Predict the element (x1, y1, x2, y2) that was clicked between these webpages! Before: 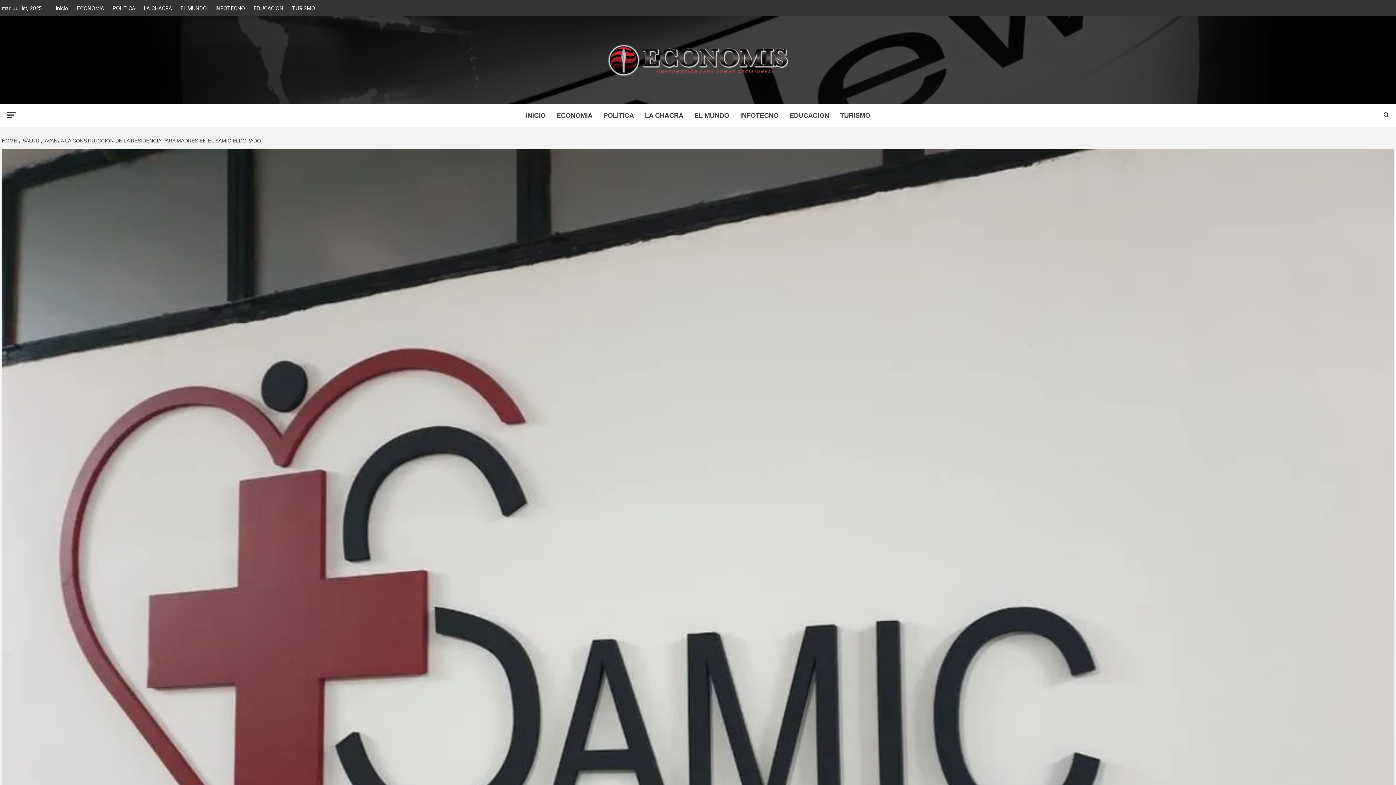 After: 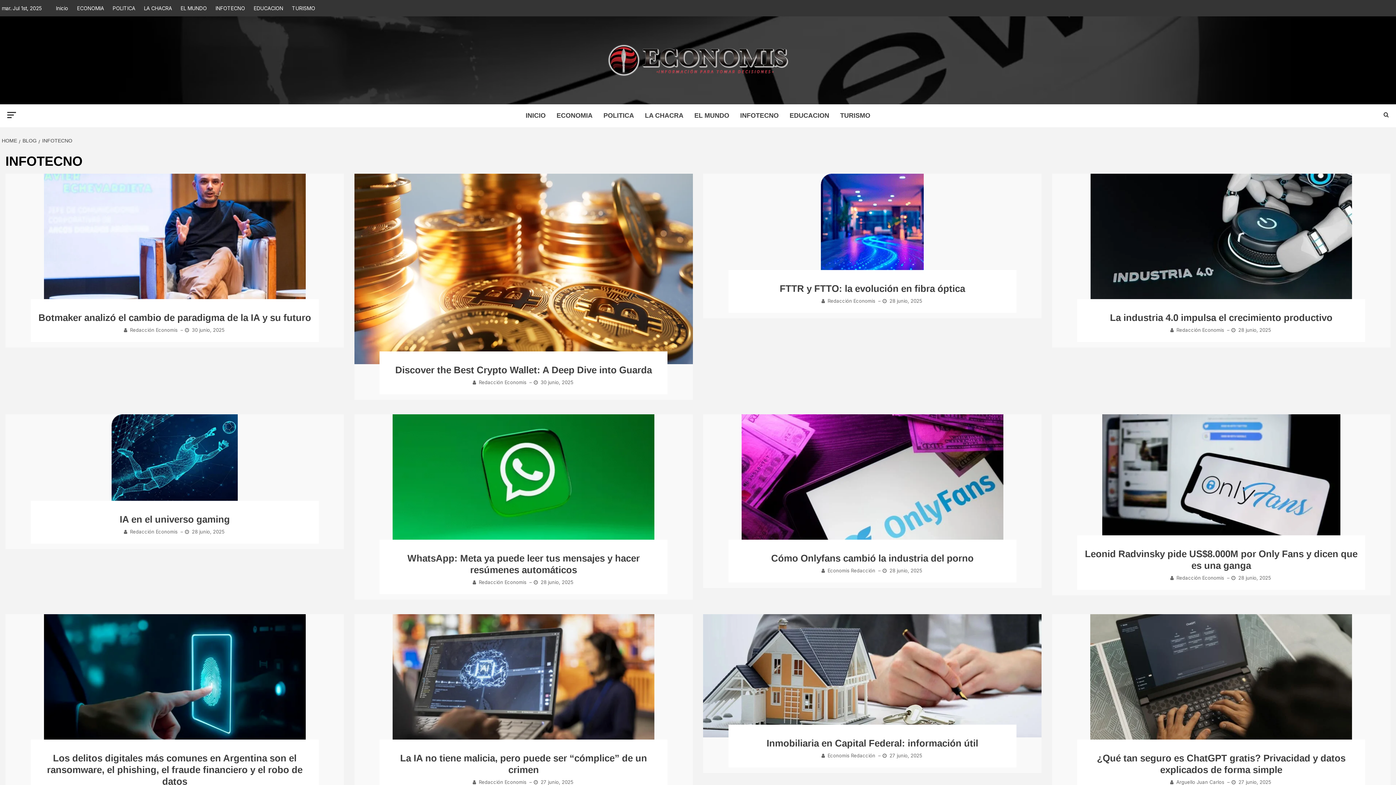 Action: label: INFOTECNO bbox: (734, 104, 784, 127)